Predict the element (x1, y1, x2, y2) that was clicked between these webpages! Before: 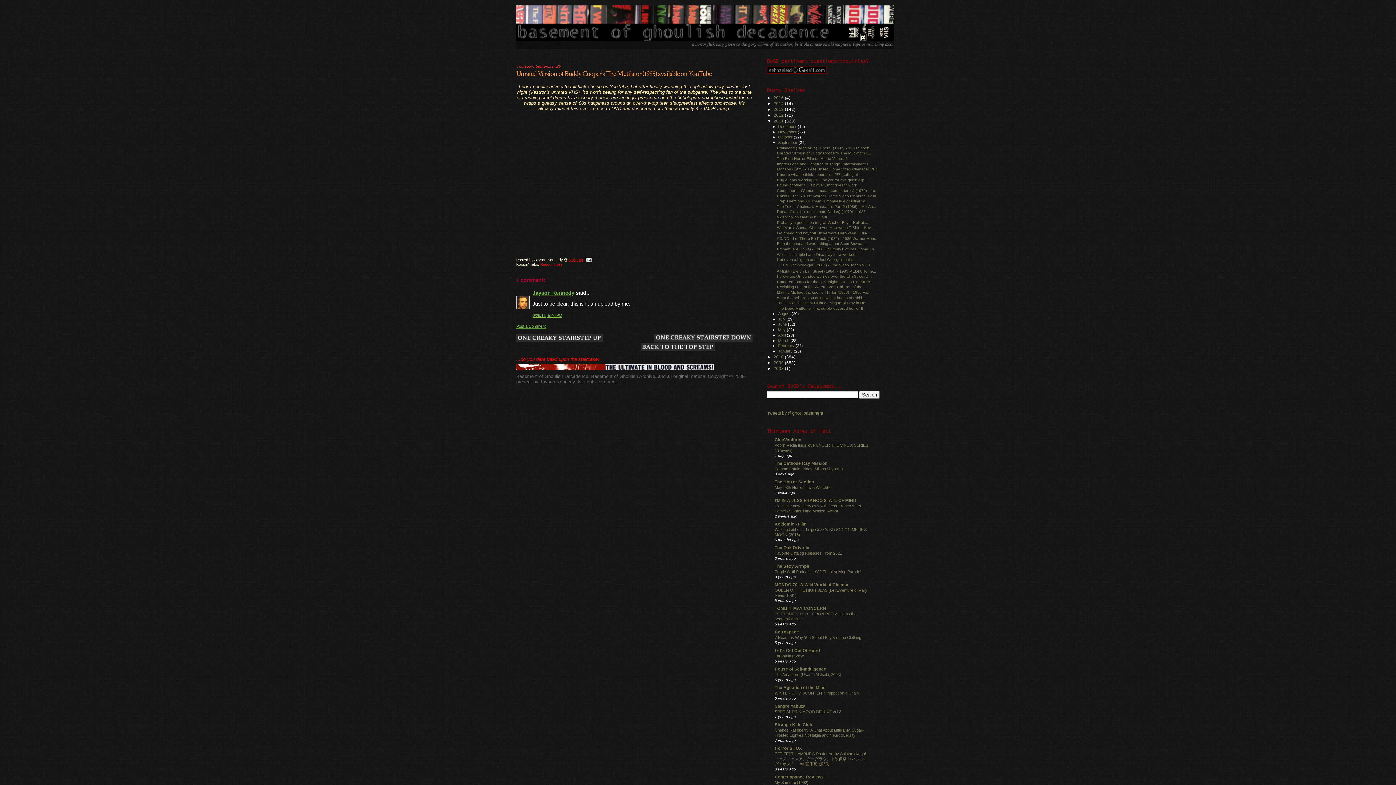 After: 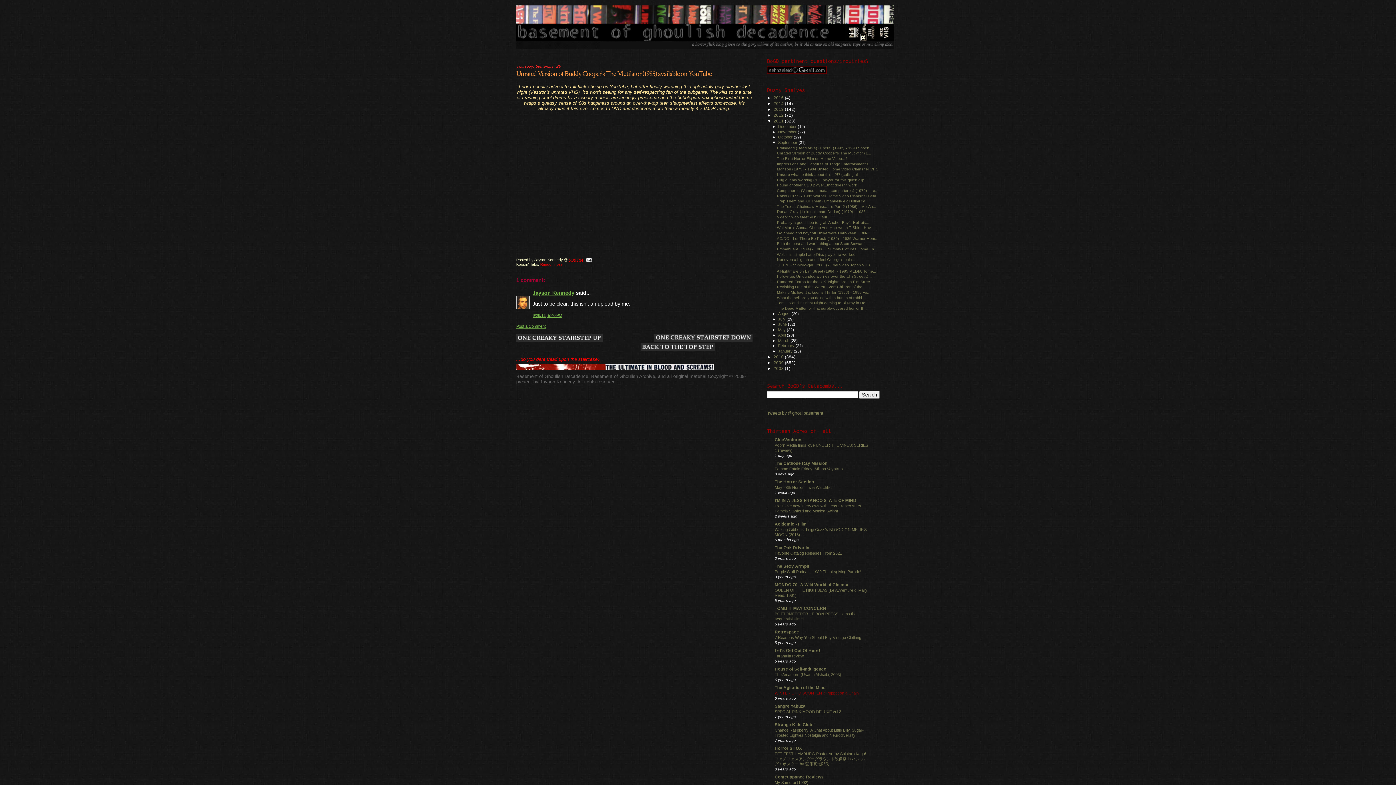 Action: label: WINTER OF DISCONTENT: Puppet on a Chain bbox: (774, 691, 858, 695)